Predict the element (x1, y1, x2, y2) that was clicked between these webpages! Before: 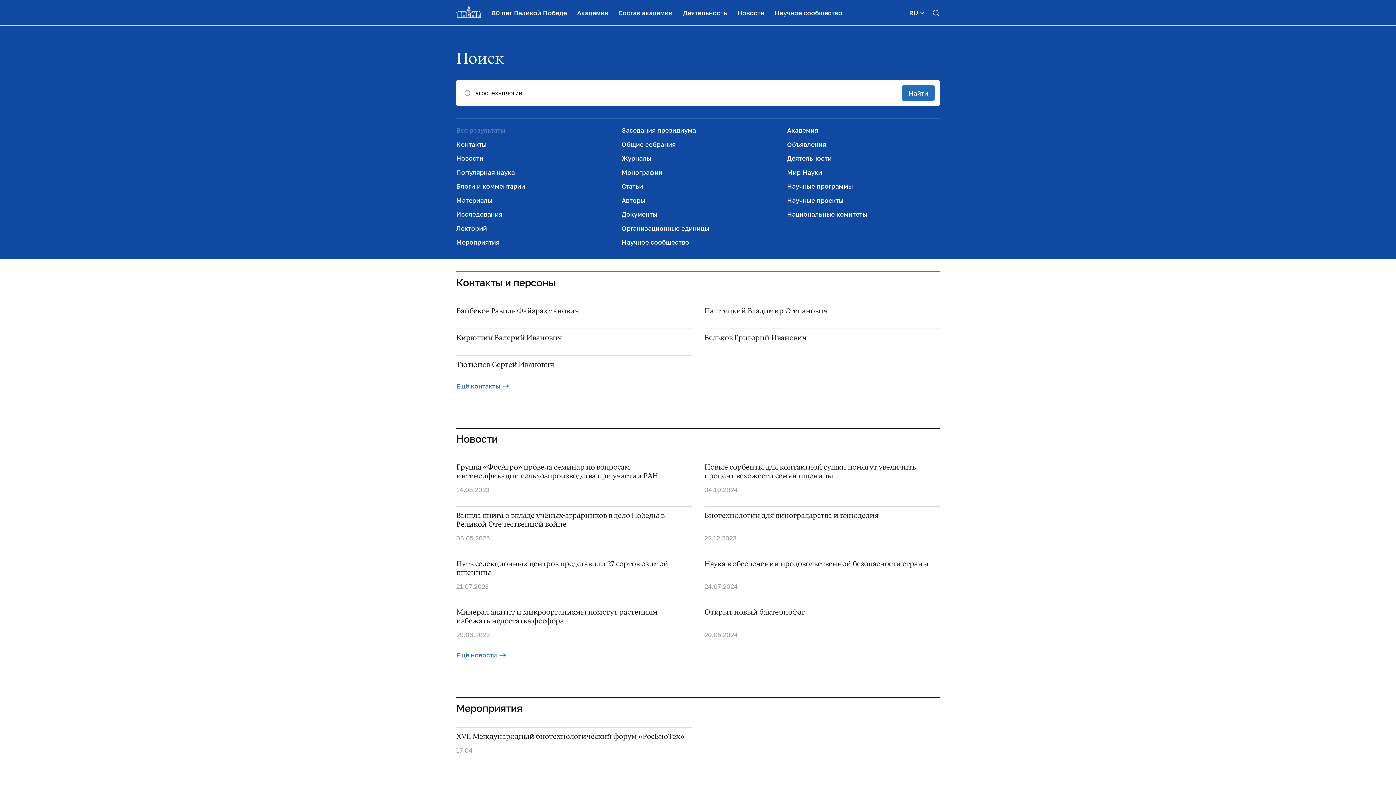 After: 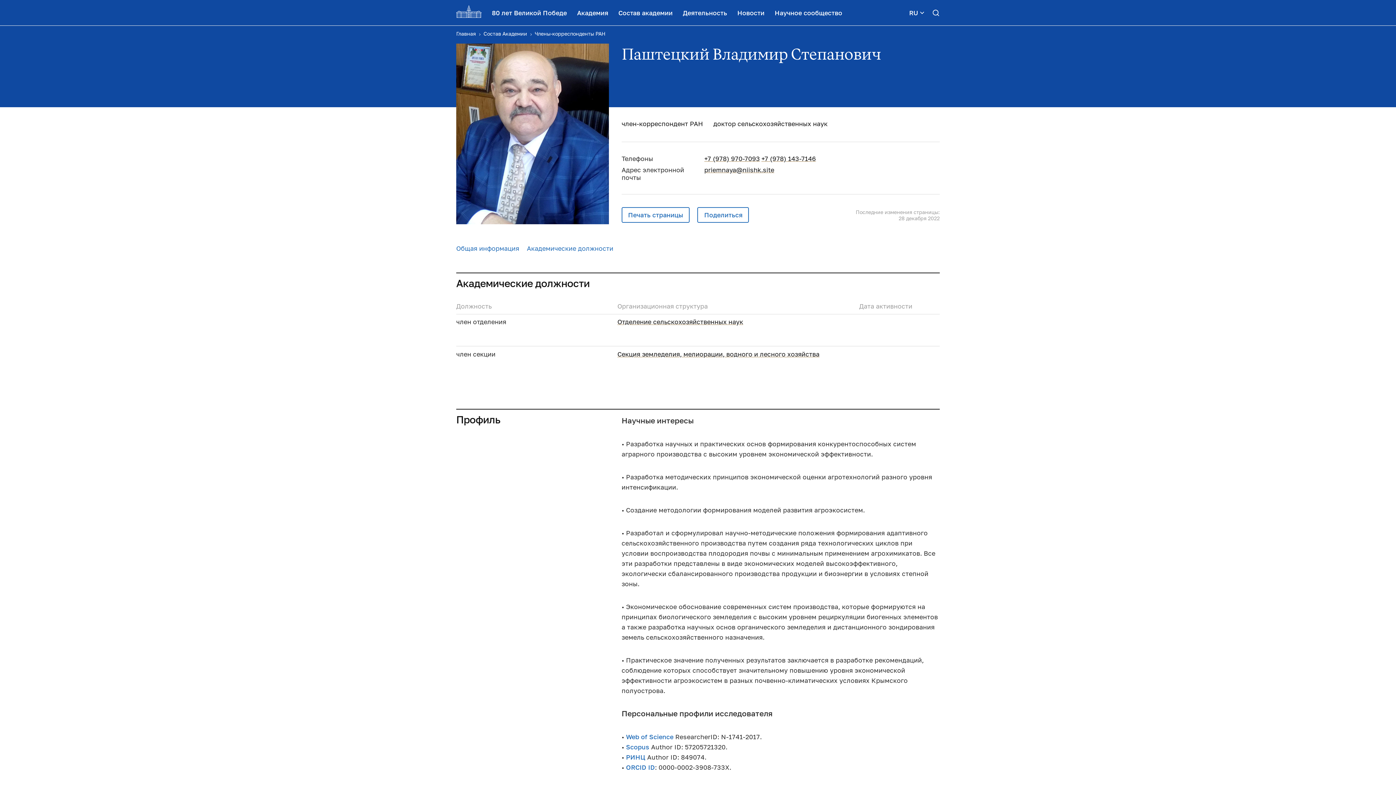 Action: bbox: (704, 307, 940, 315) label: Паштецкий Владимир Степанович